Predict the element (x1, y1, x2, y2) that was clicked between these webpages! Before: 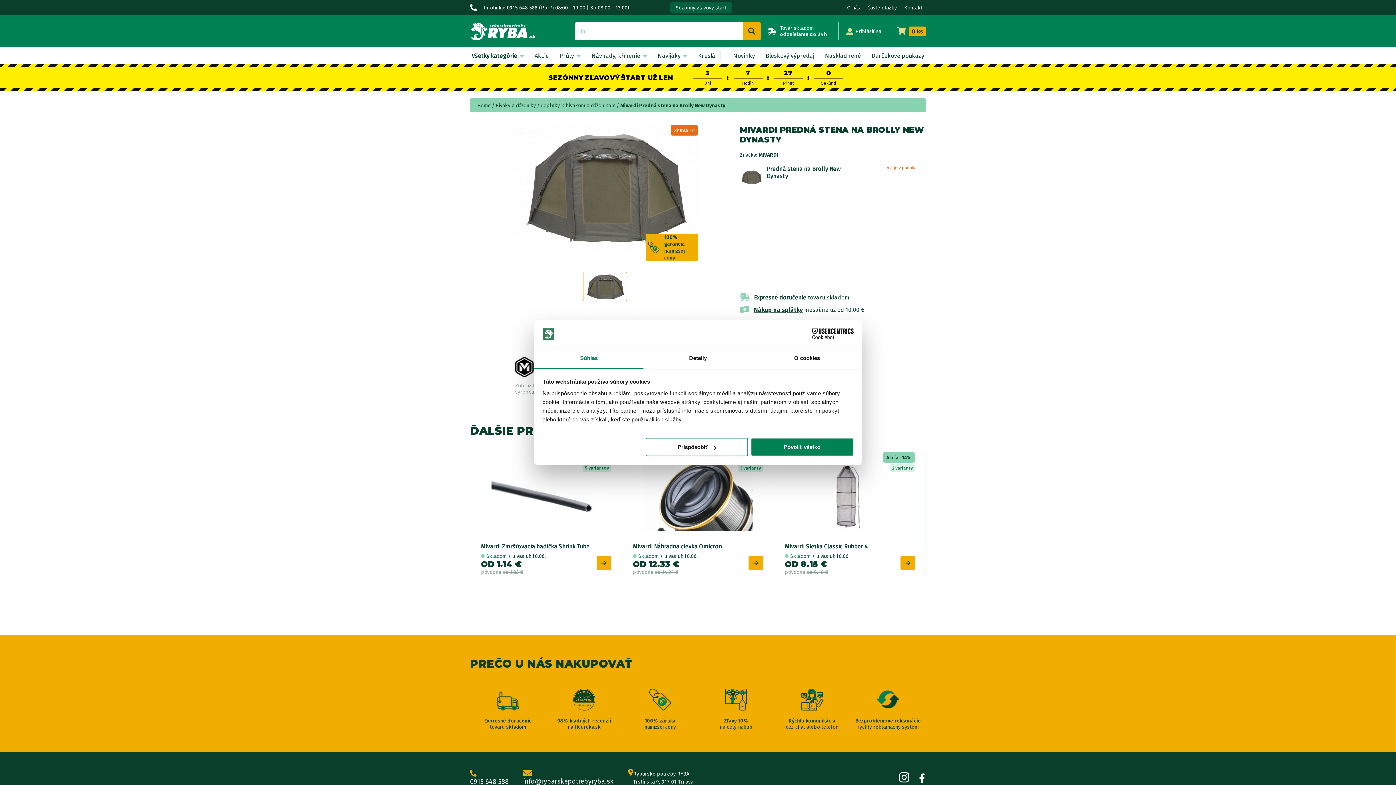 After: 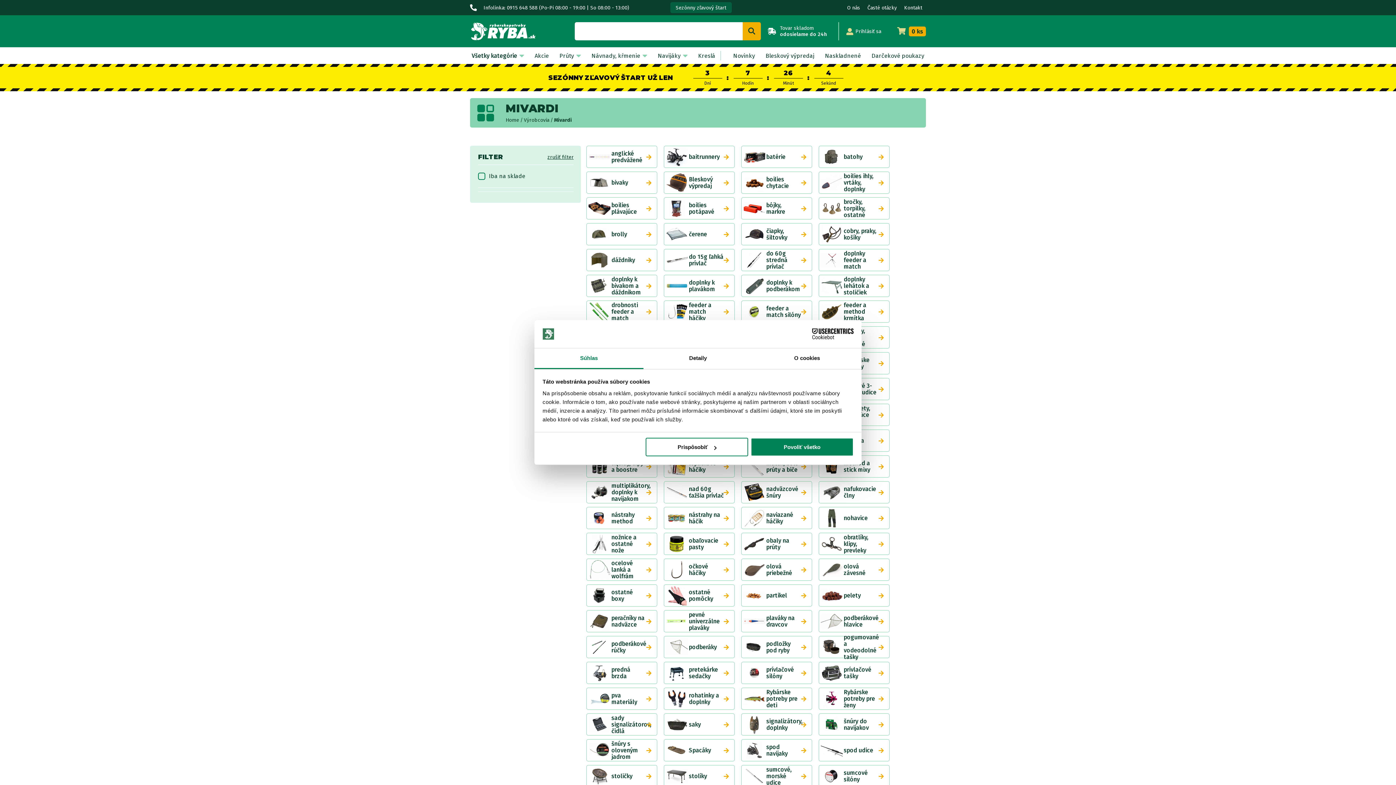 Action: label: MIVARDI bbox: (758, 152, 778, 158)